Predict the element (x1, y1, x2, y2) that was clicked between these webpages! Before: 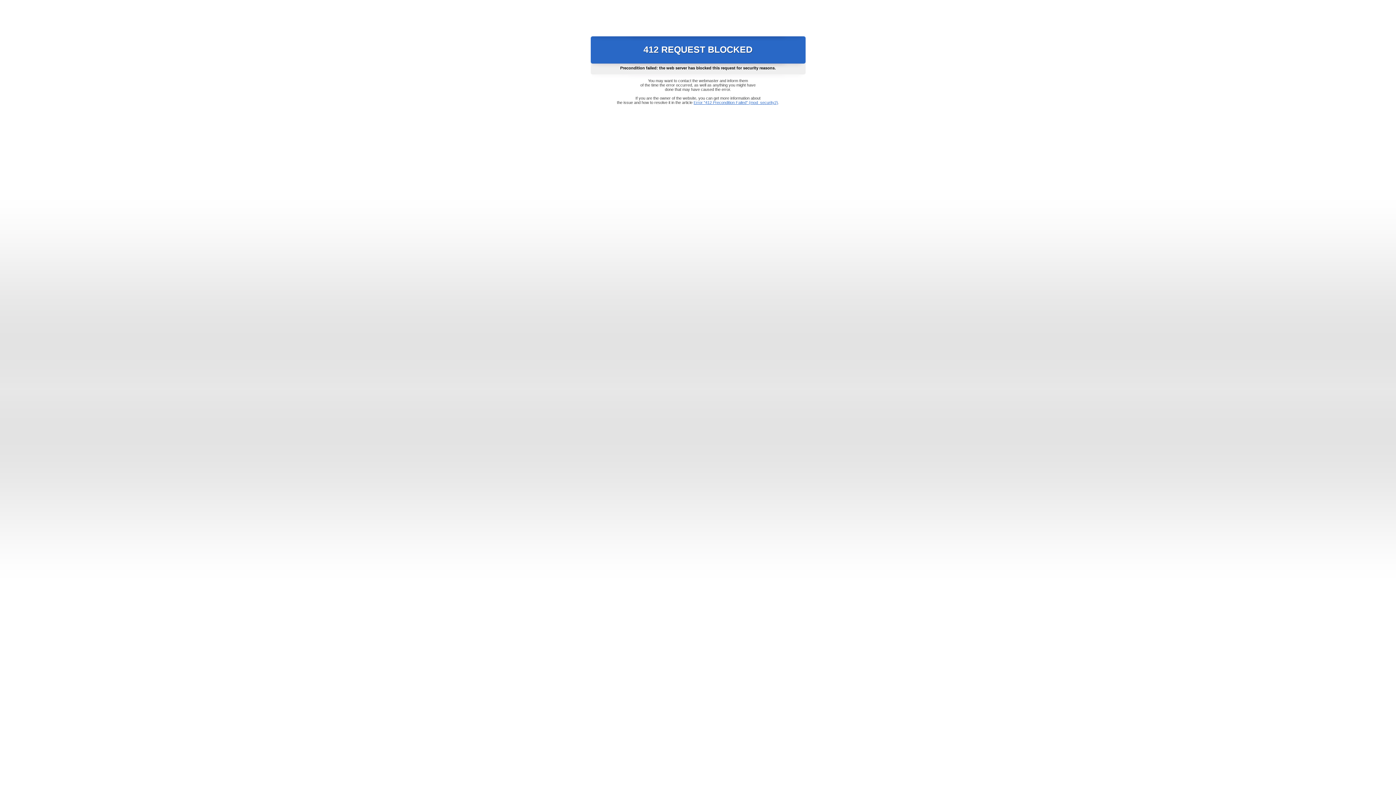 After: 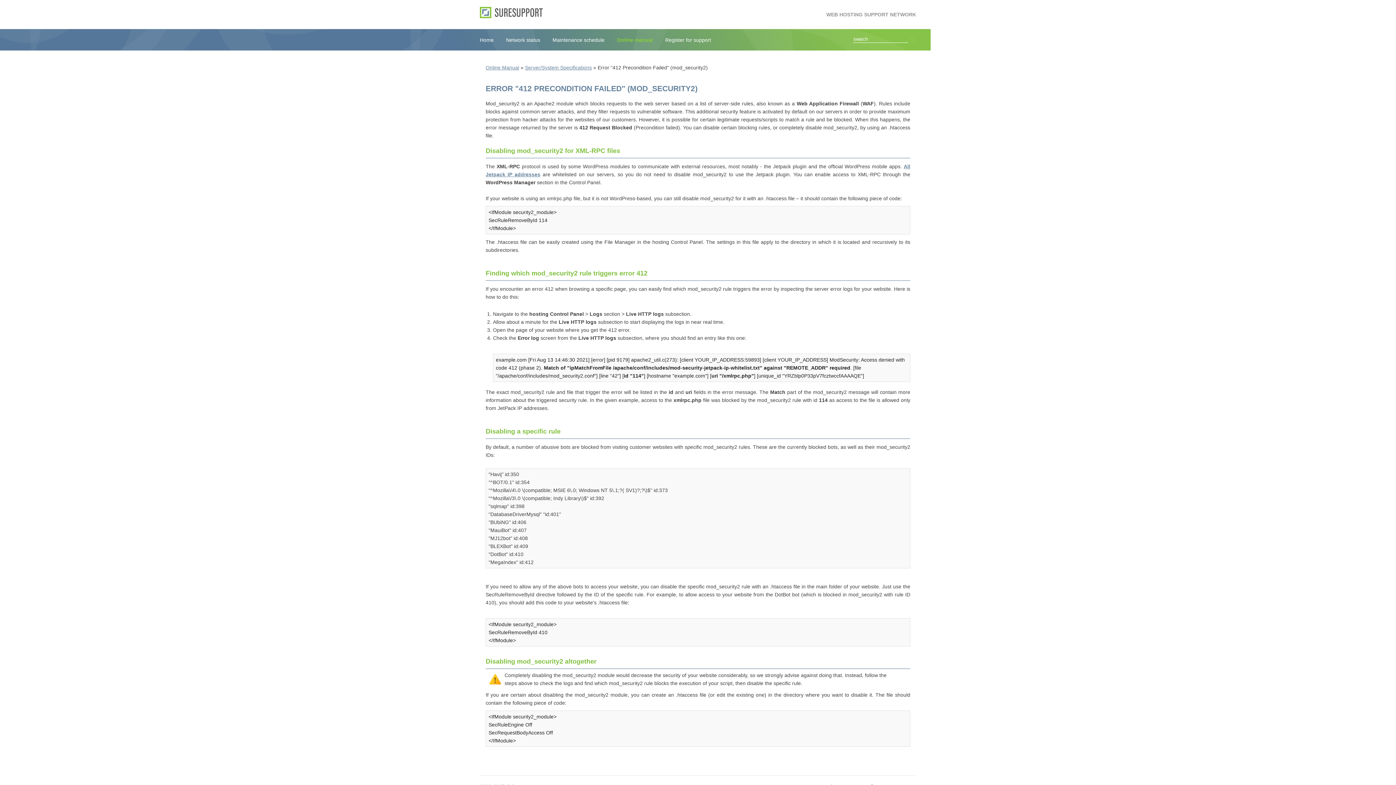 Action: bbox: (693, 100, 778, 104) label: Error "412 Precondition Failed" (mod_security2)